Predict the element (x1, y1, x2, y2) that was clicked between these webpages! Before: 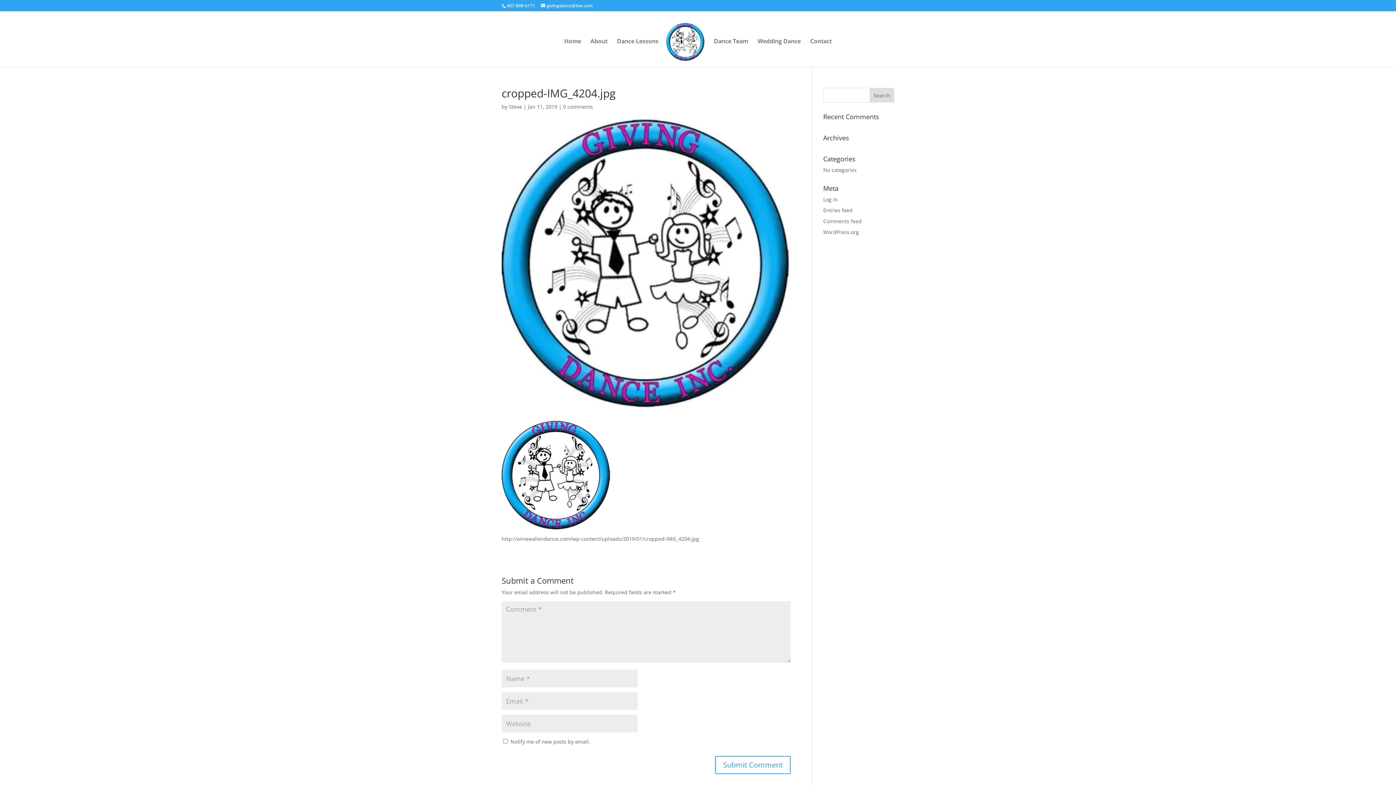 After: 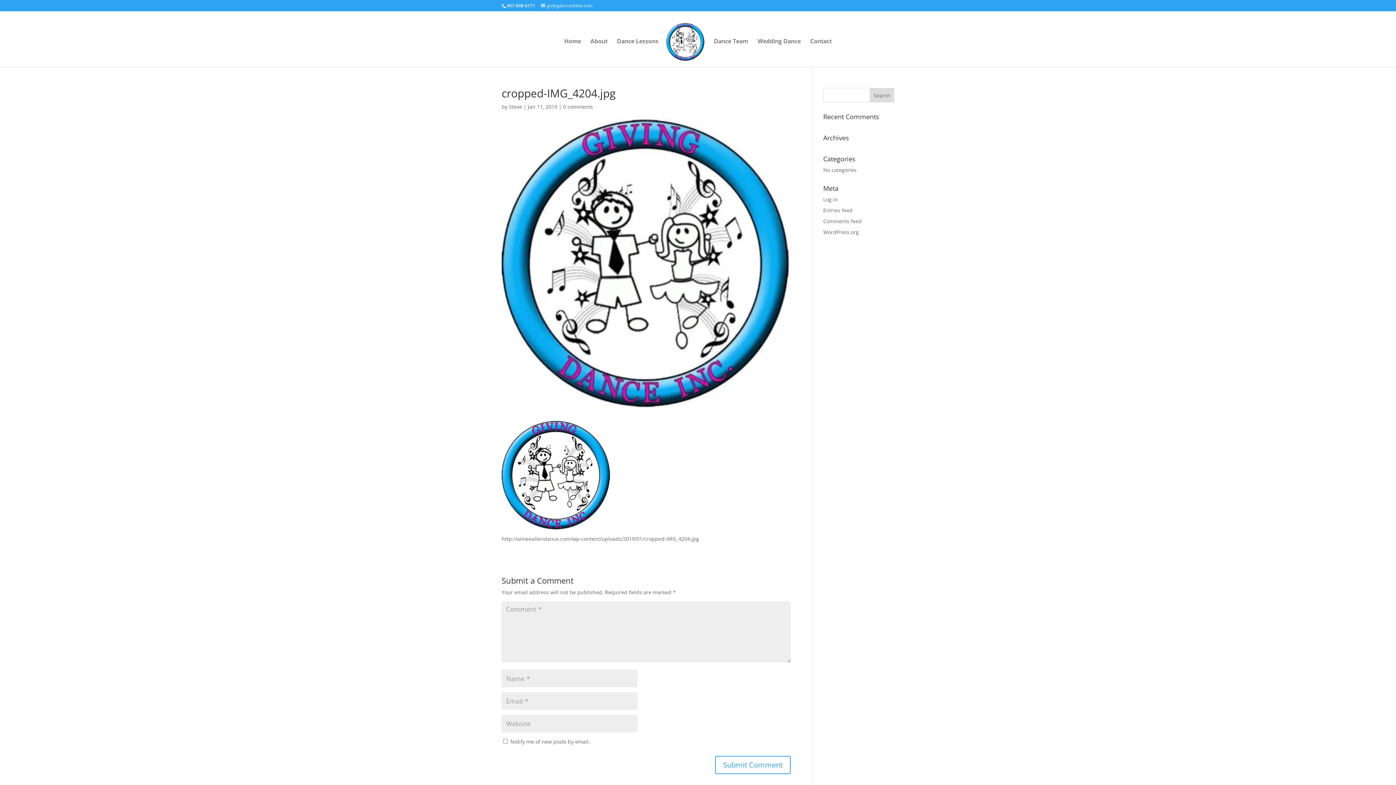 Action: label: givingdance@live.com bbox: (541, 2, 592, 8)